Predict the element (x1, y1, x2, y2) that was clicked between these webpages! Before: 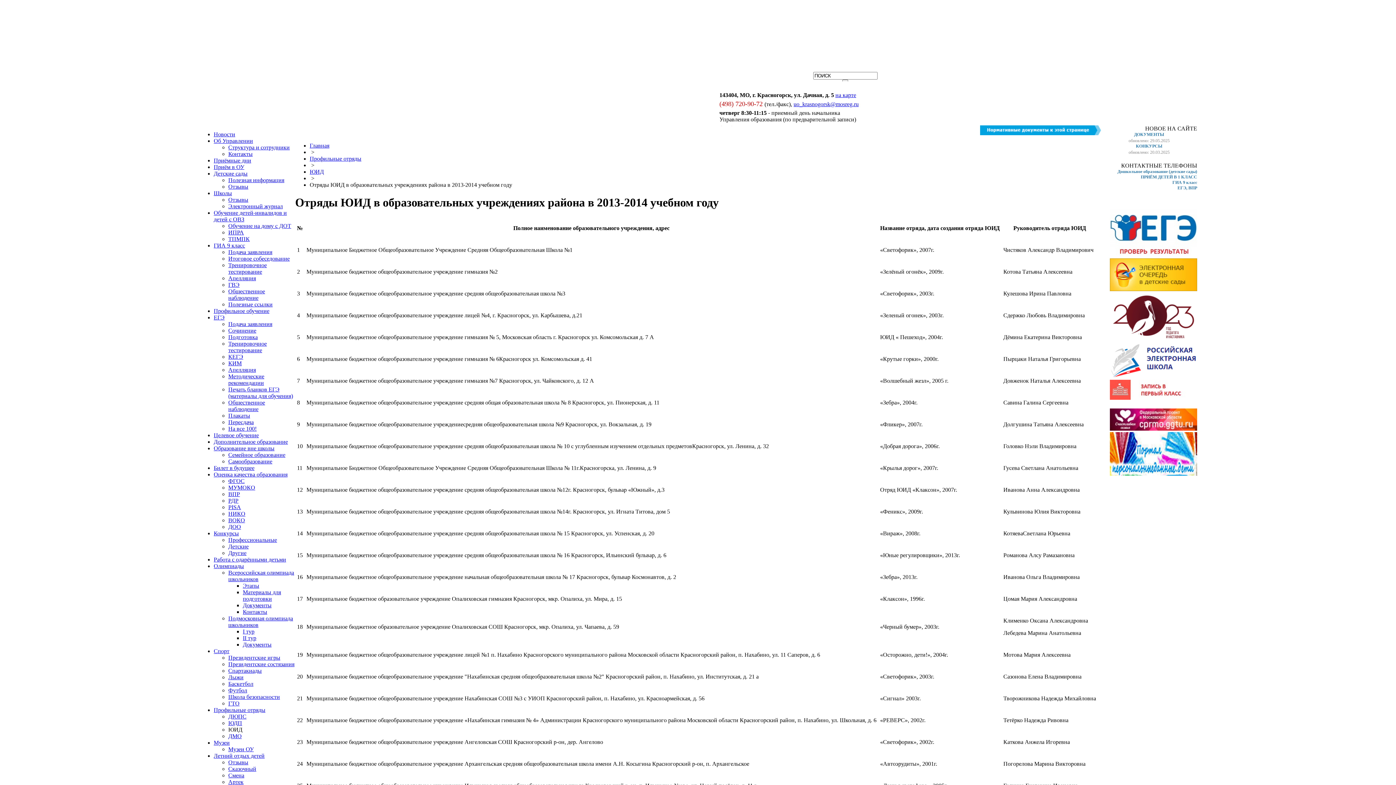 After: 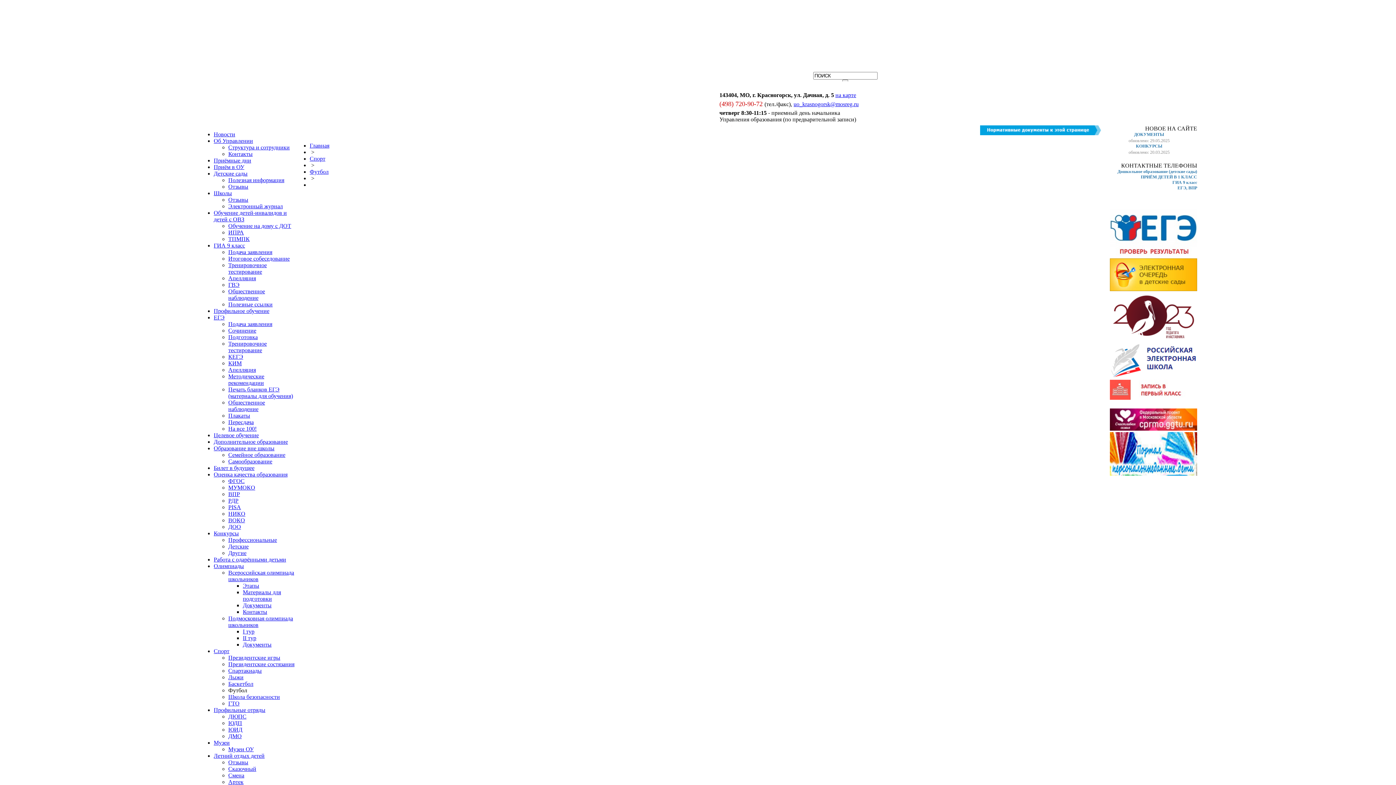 Action: bbox: (228, 687, 247, 693) label: Футбол